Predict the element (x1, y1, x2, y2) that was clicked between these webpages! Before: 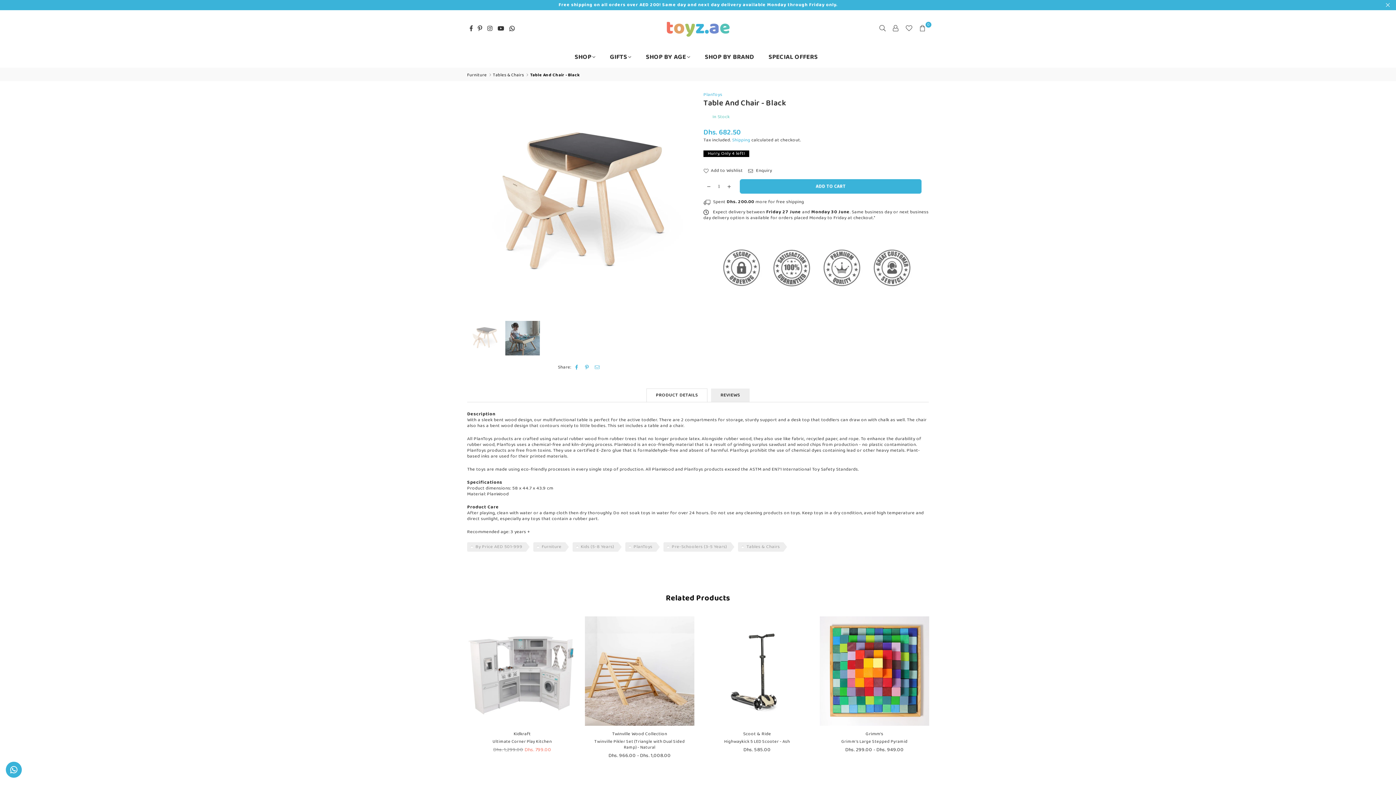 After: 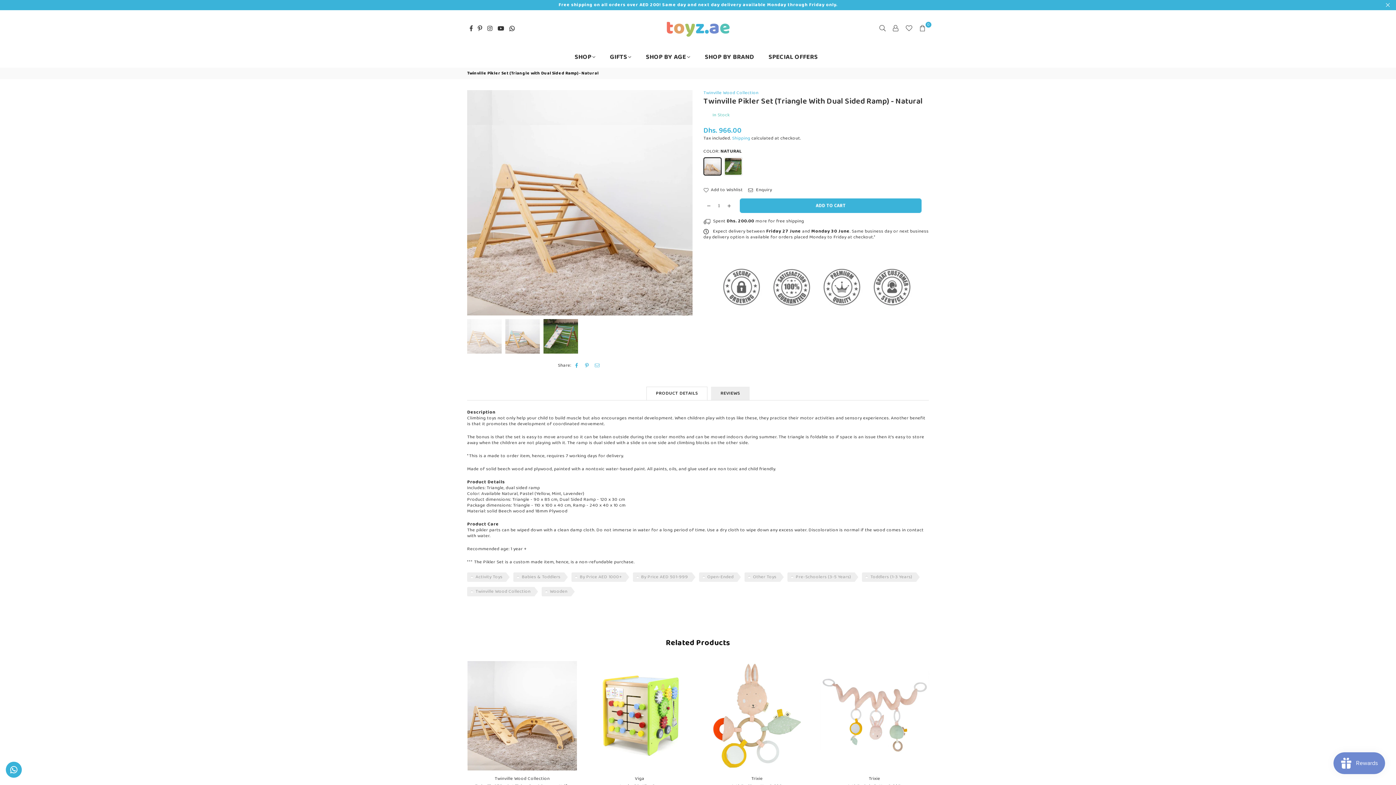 Action: bbox: (585, 616, 694, 726)